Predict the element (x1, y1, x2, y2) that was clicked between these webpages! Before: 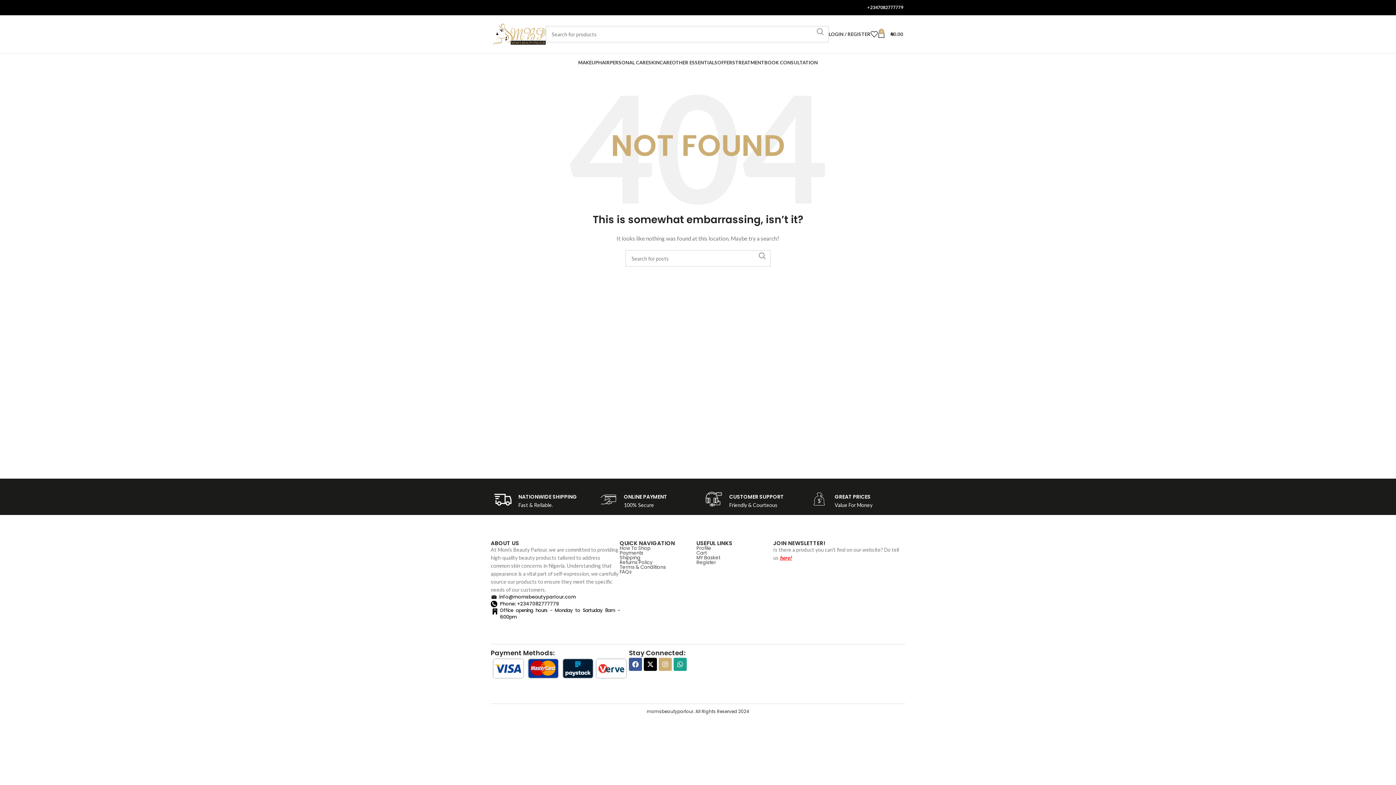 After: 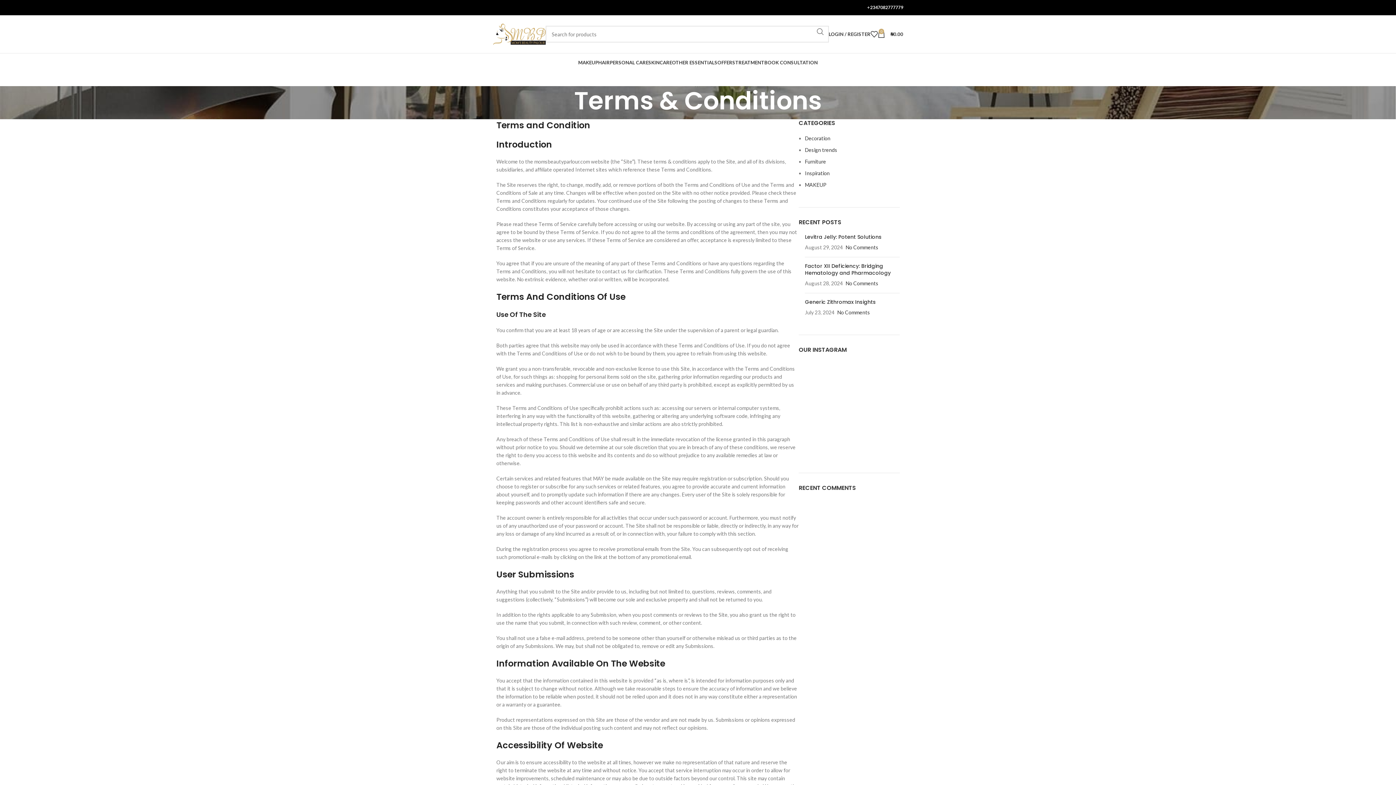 Action: bbox: (619, 563, 666, 570) label: Terms & Conditions